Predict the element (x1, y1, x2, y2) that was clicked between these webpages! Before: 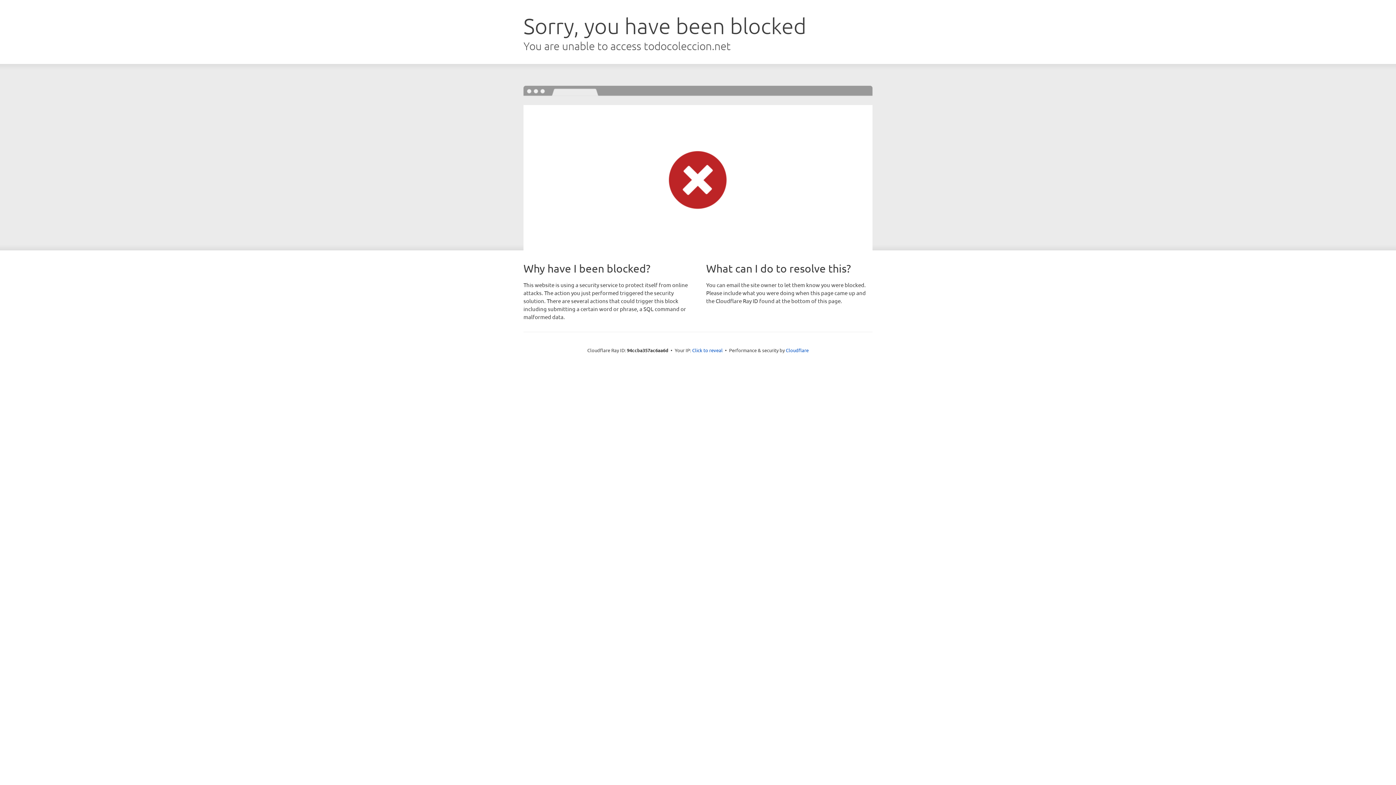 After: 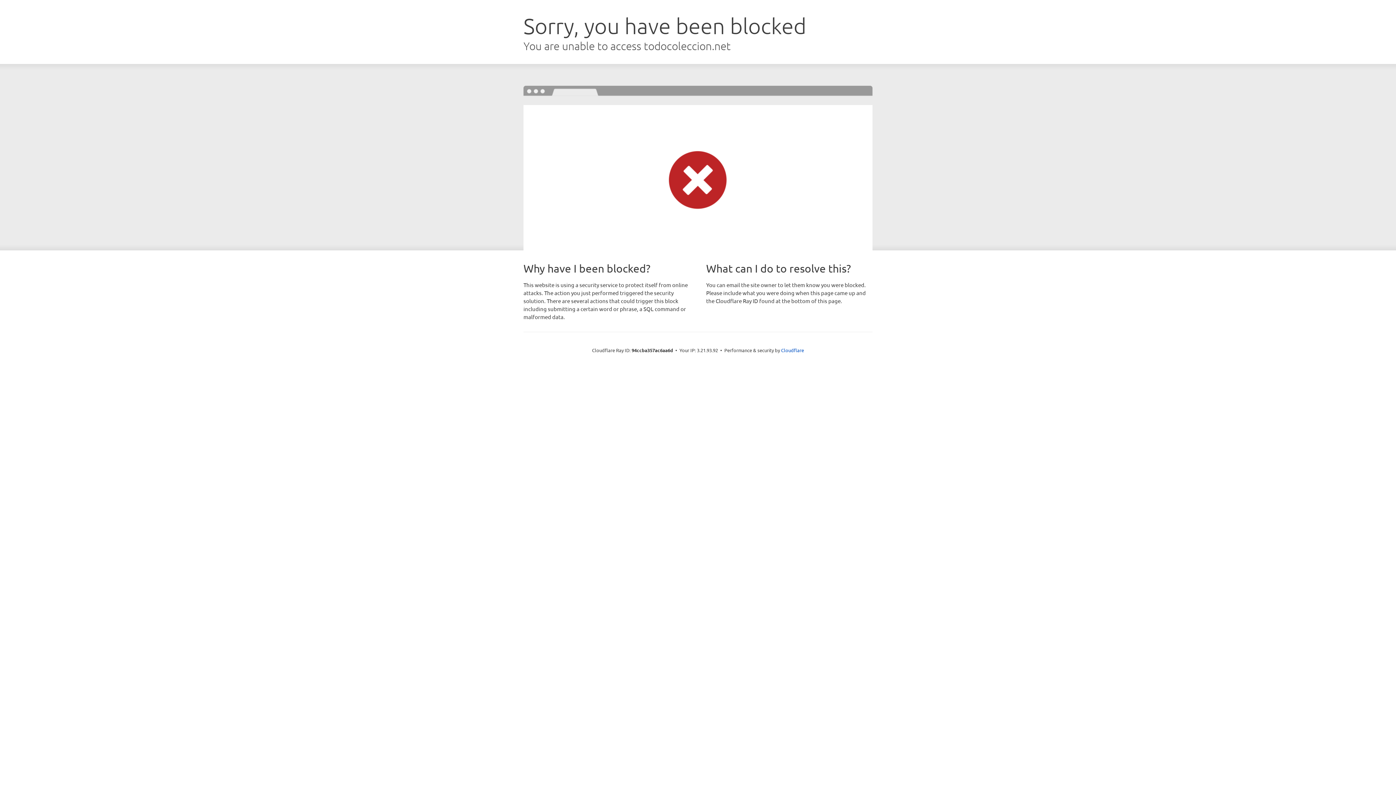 Action: label: Click to reveal bbox: (692, 346, 722, 353)